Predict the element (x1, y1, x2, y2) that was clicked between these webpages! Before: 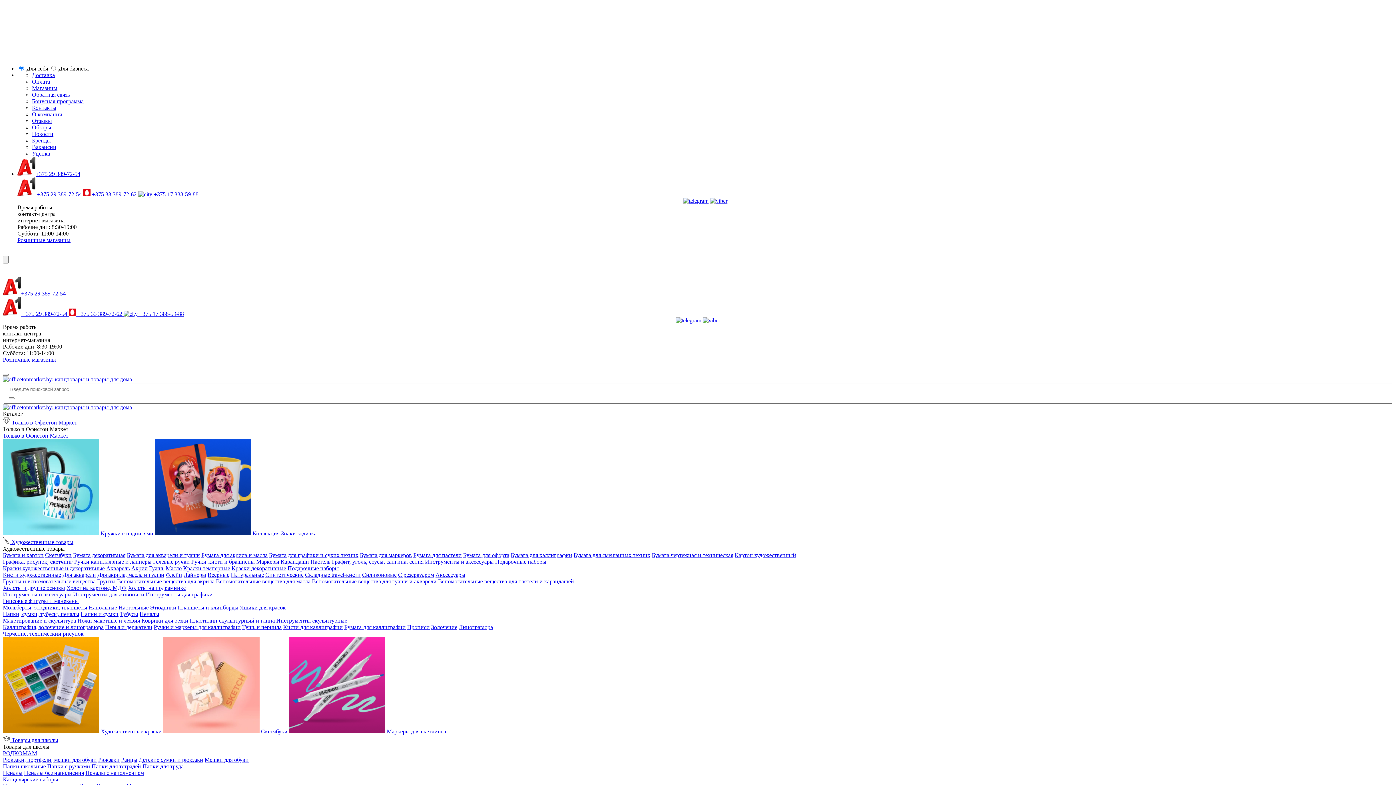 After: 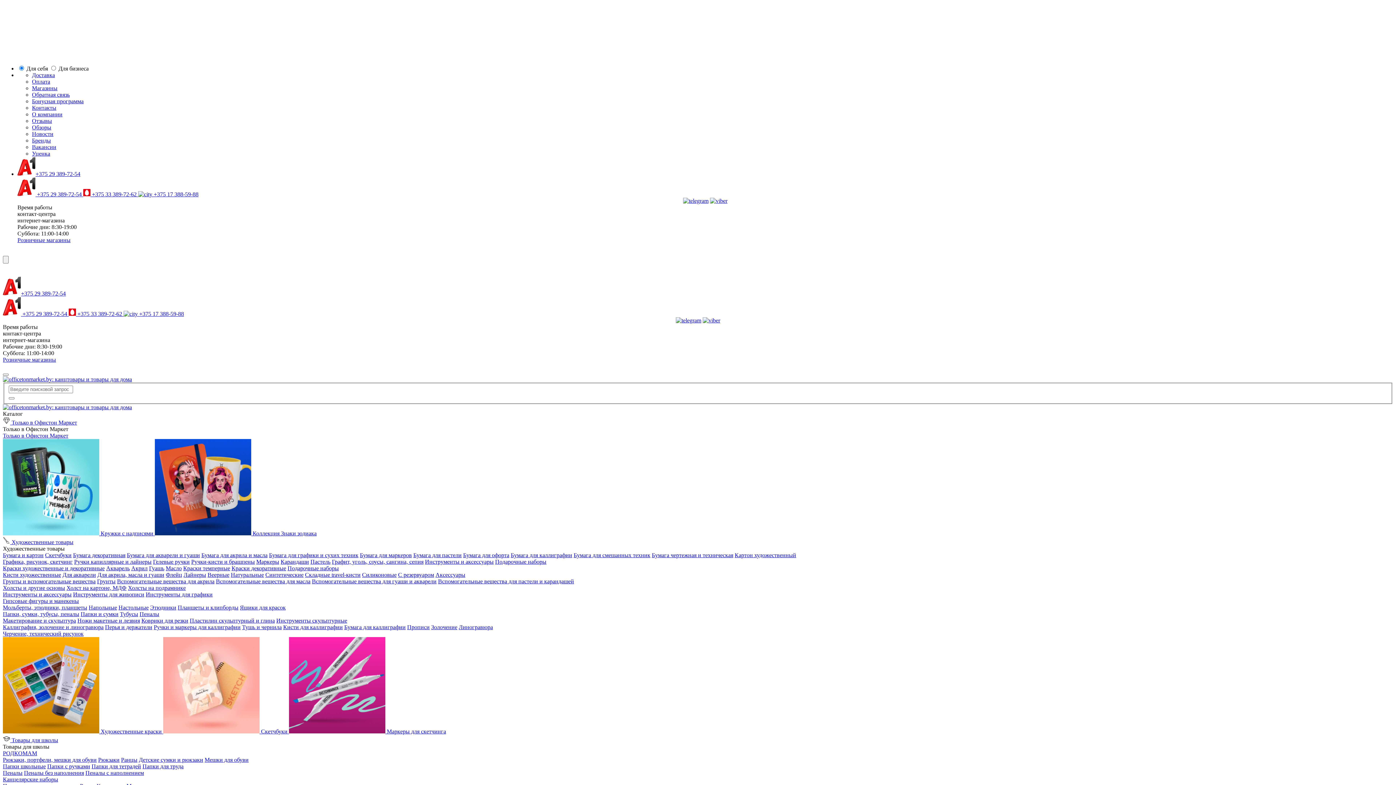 Action: bbox: (68, 310, 123, 317) label:  +375 33 389-72-62 